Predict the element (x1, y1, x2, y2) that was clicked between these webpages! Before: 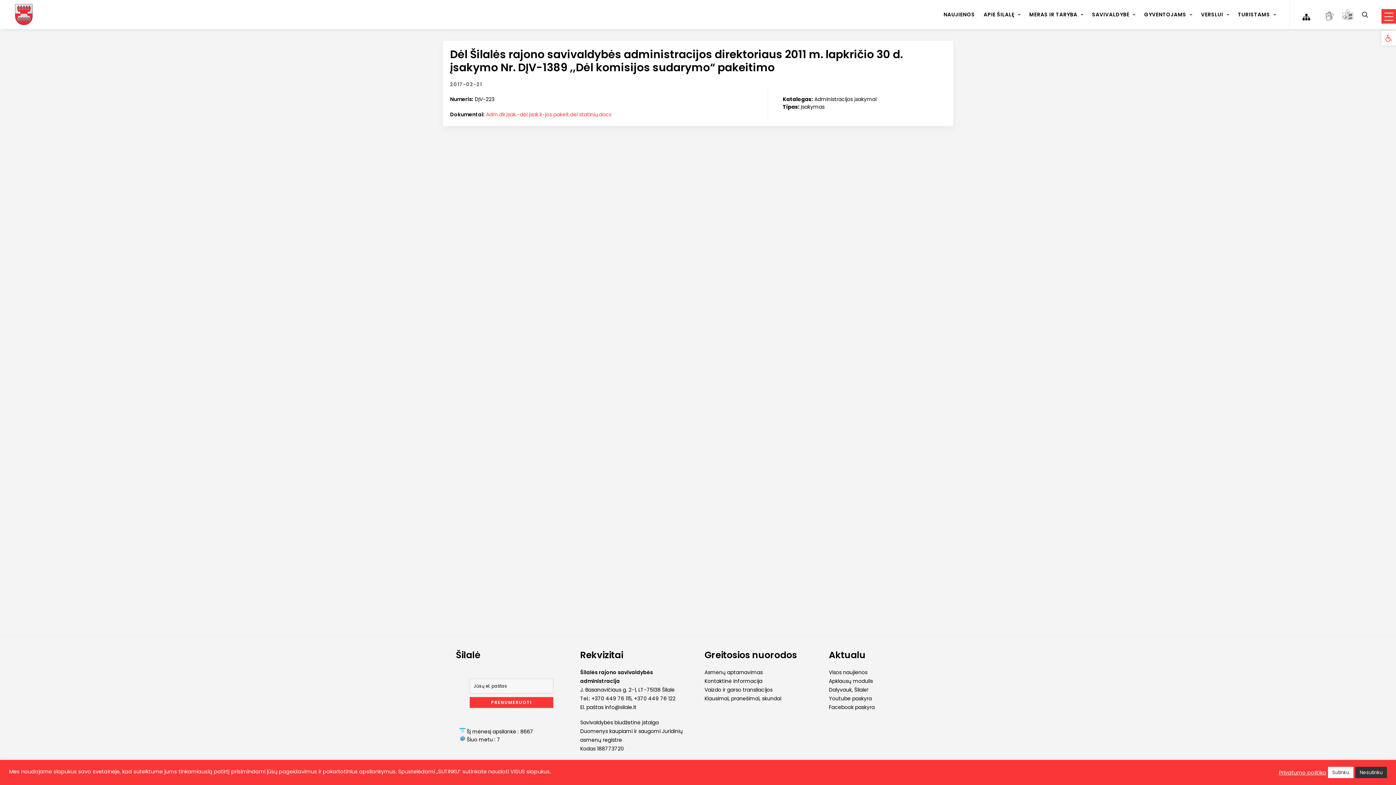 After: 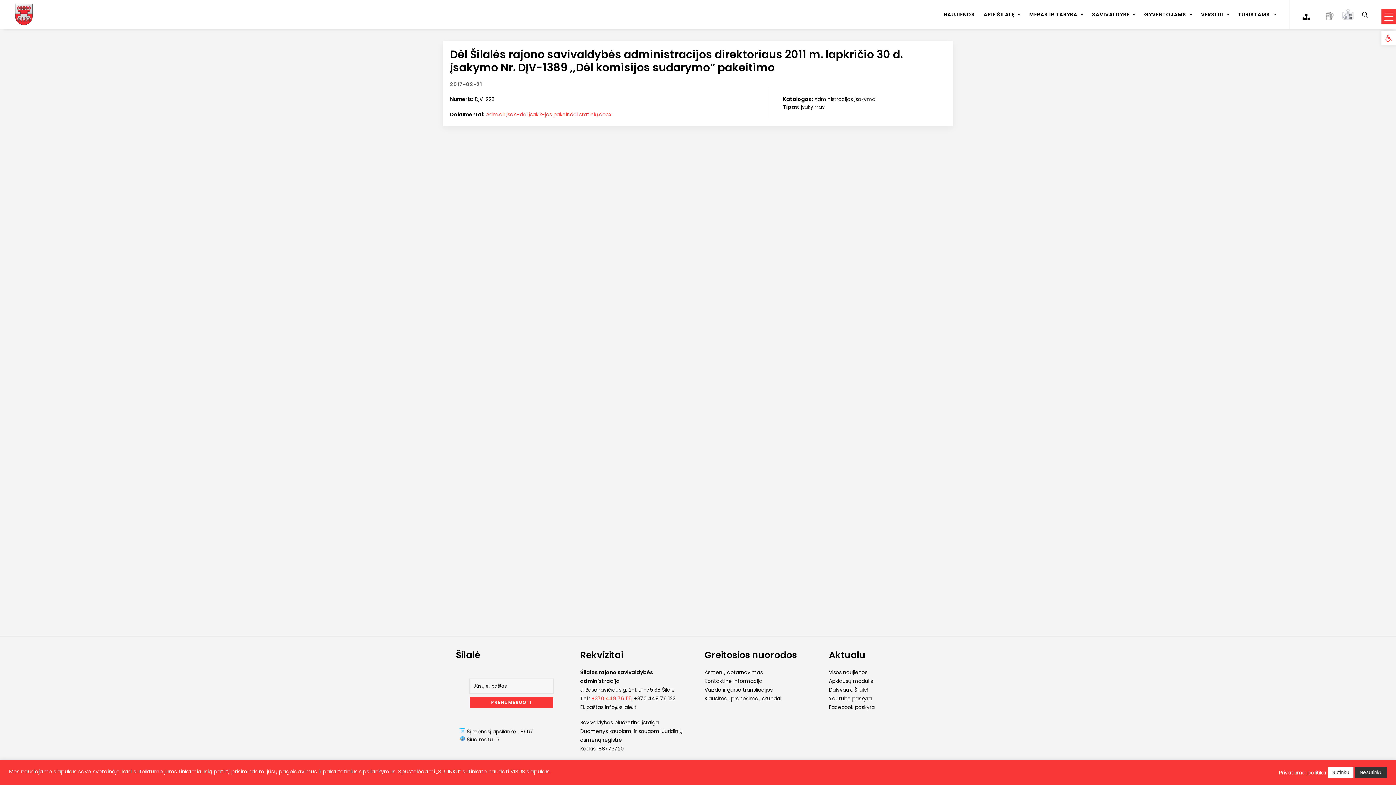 Action: bbox: (591, 695, 634, 702) label: +370 449 76 115, 